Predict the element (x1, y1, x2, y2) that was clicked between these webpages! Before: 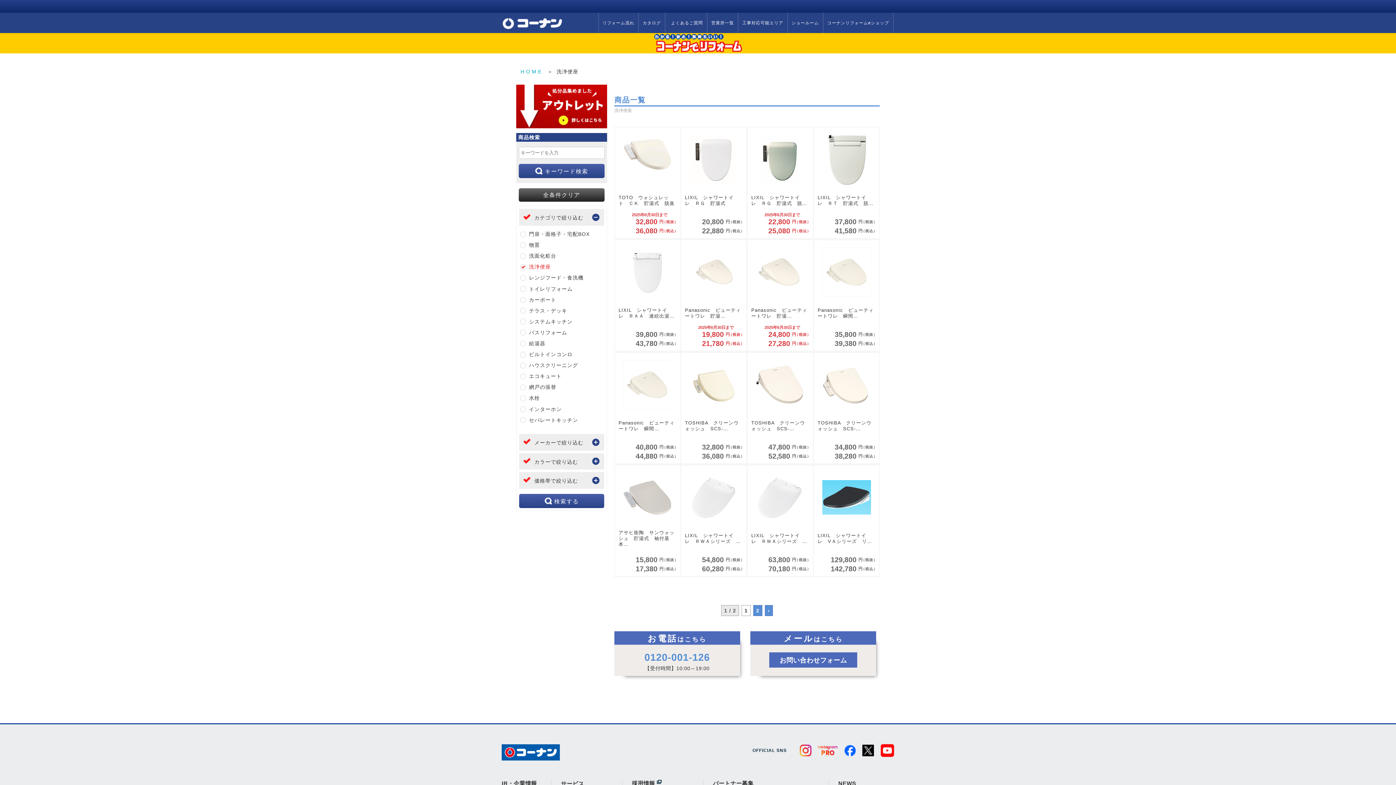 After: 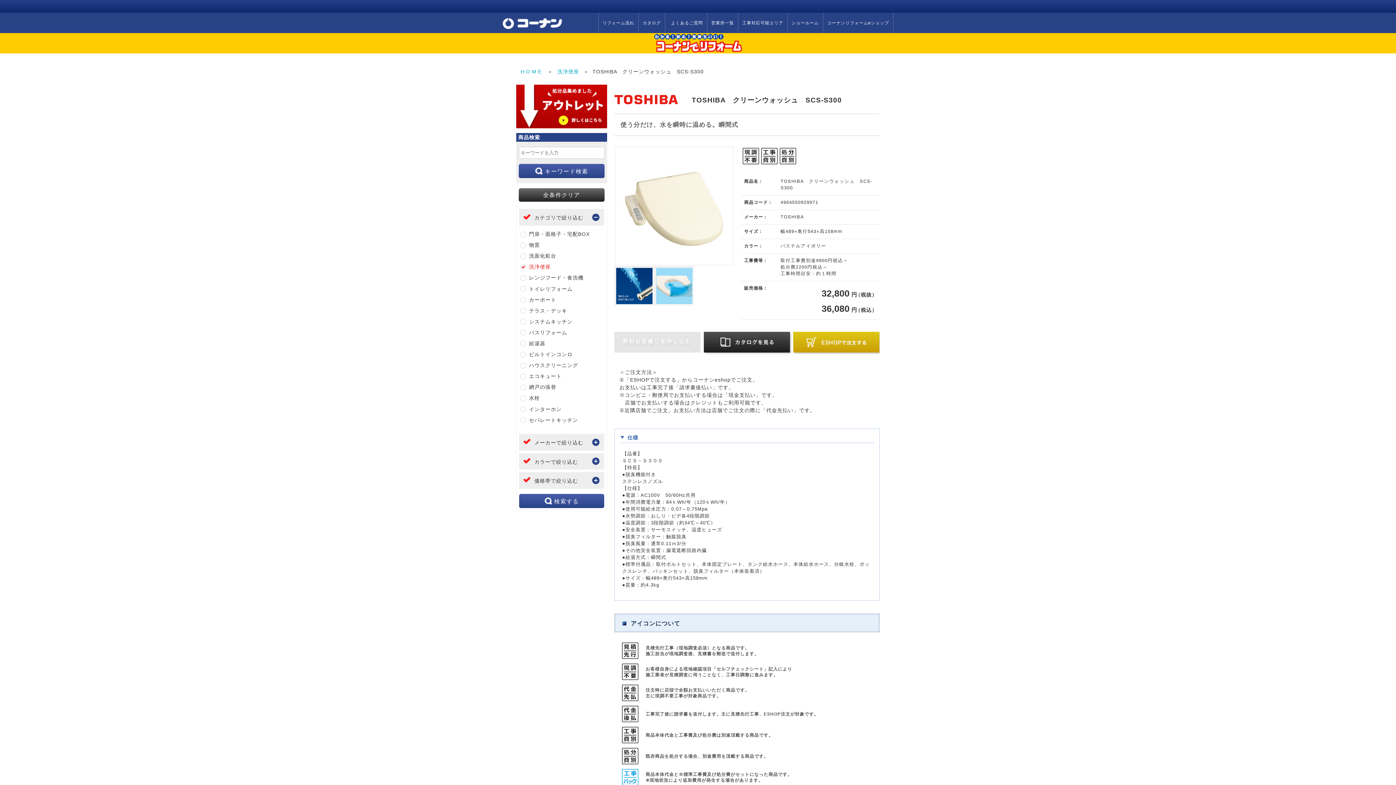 Action: bbox: (681, 353, 746, 463) label: TOSHIBA　クリーンウォッシュ　SCS-…
32,800
円
（税抜）
36,080
円
（税込）